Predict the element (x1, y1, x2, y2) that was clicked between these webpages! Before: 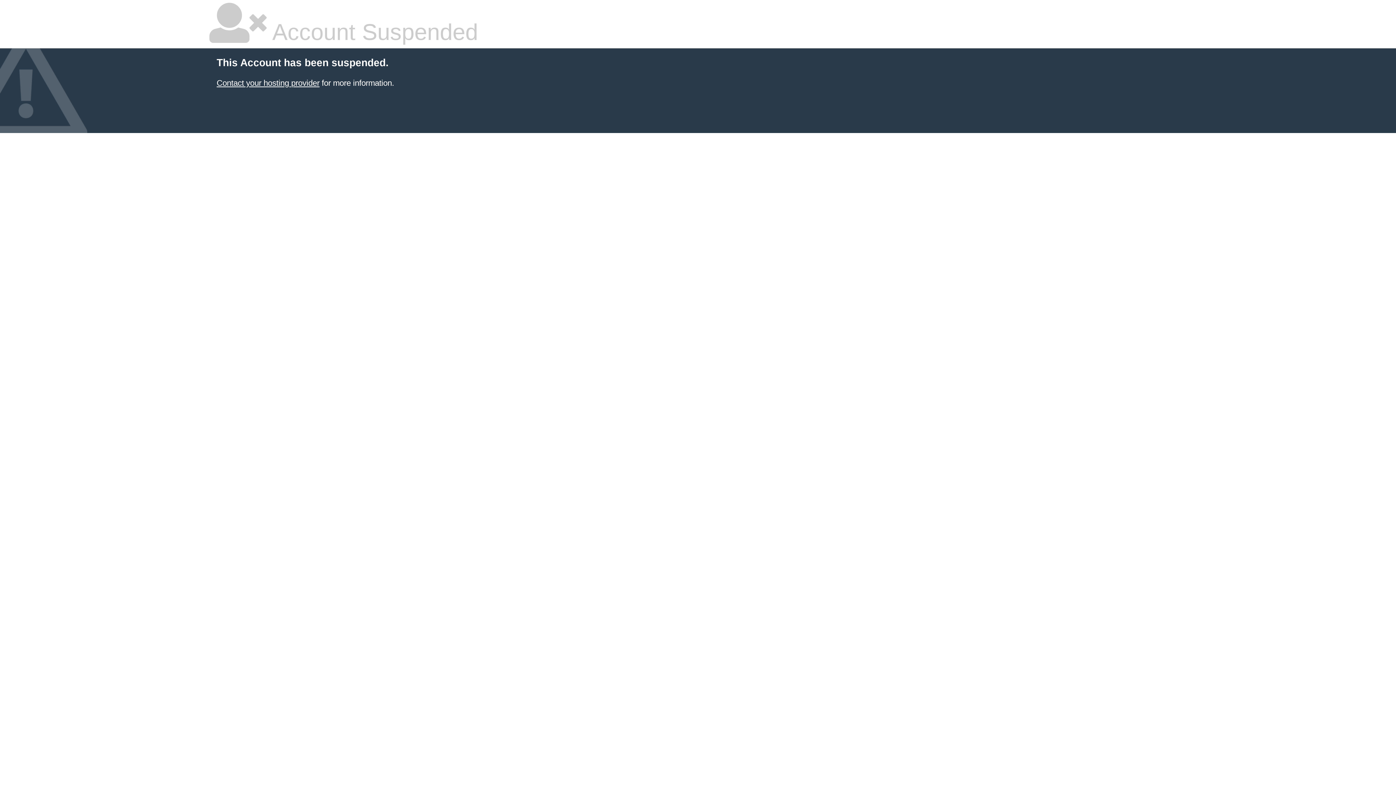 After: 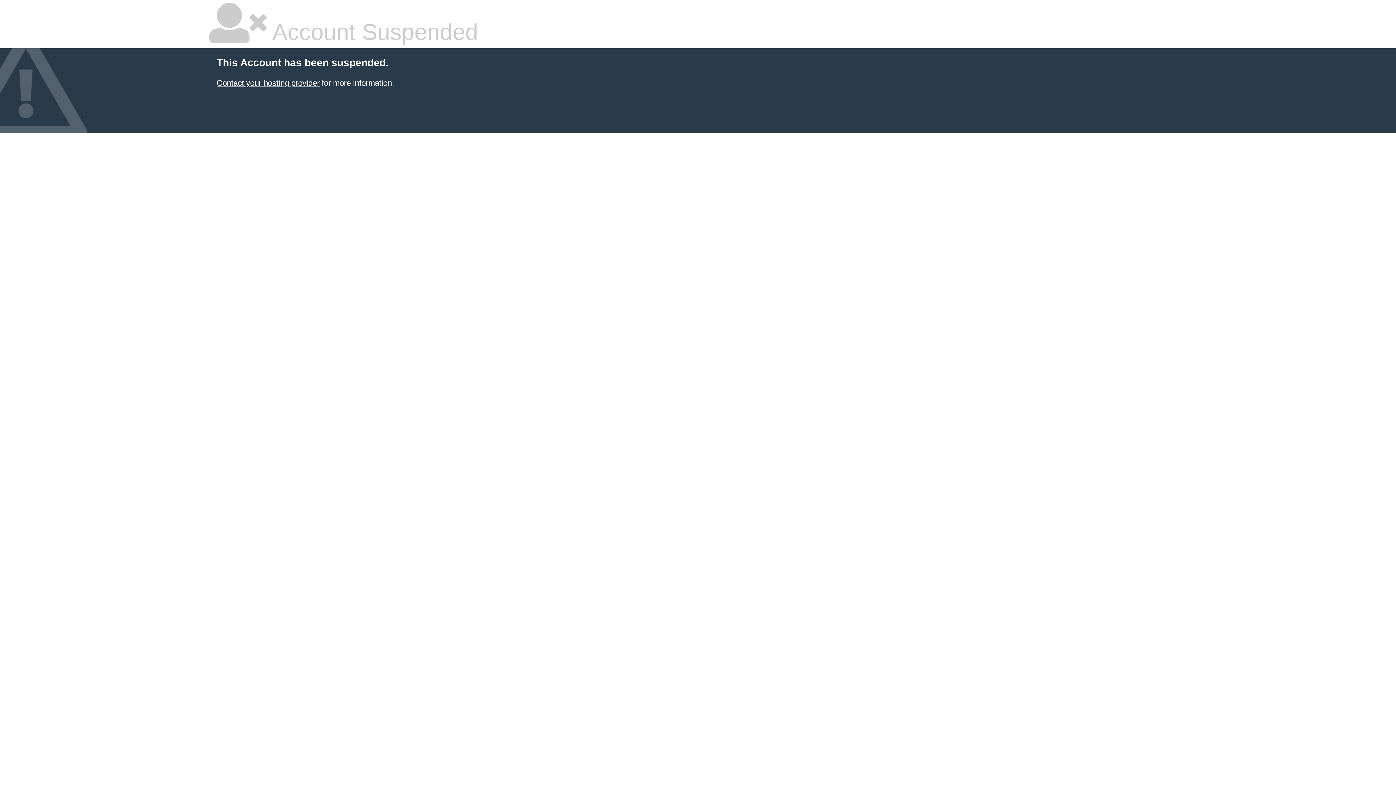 Action: label: Contact your hosting provider bbox: (216, 78, 319, 87)